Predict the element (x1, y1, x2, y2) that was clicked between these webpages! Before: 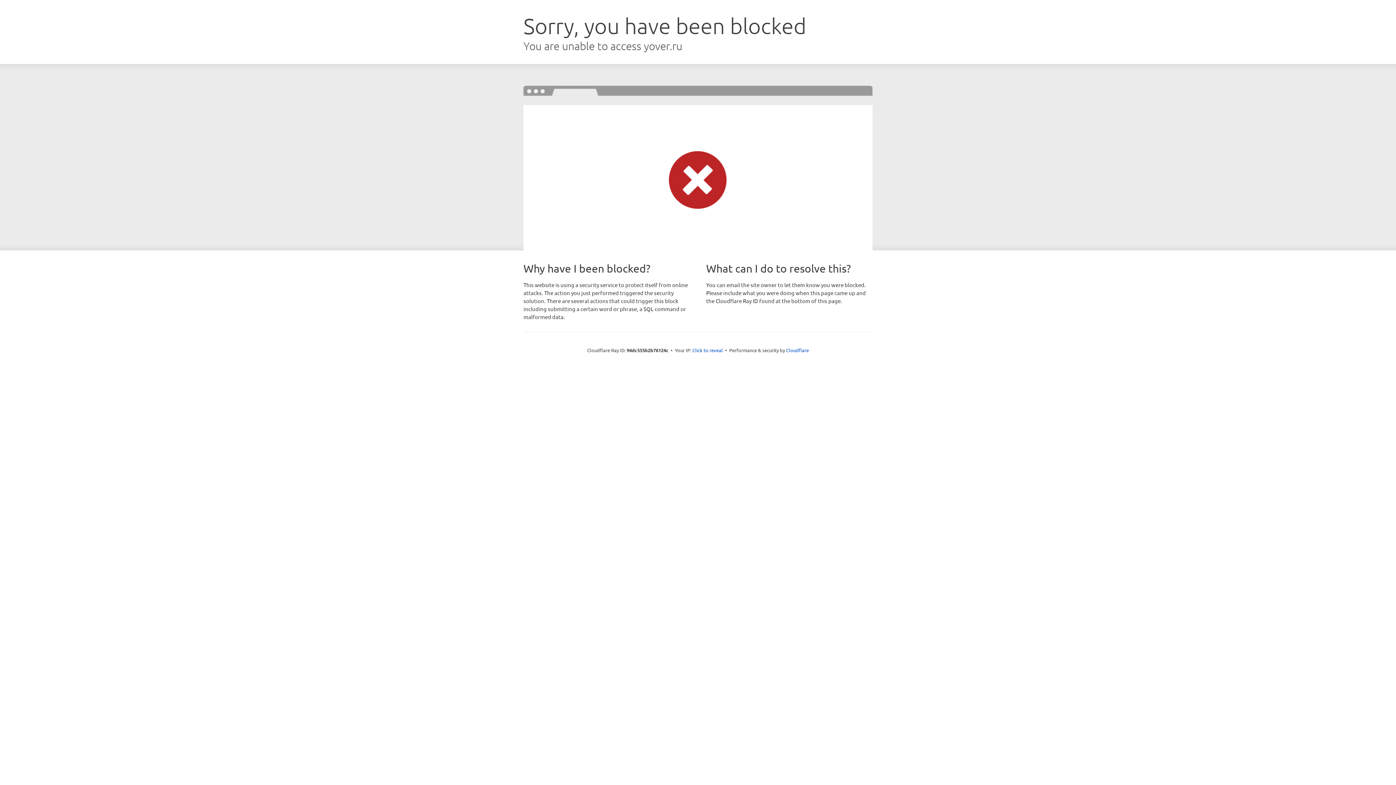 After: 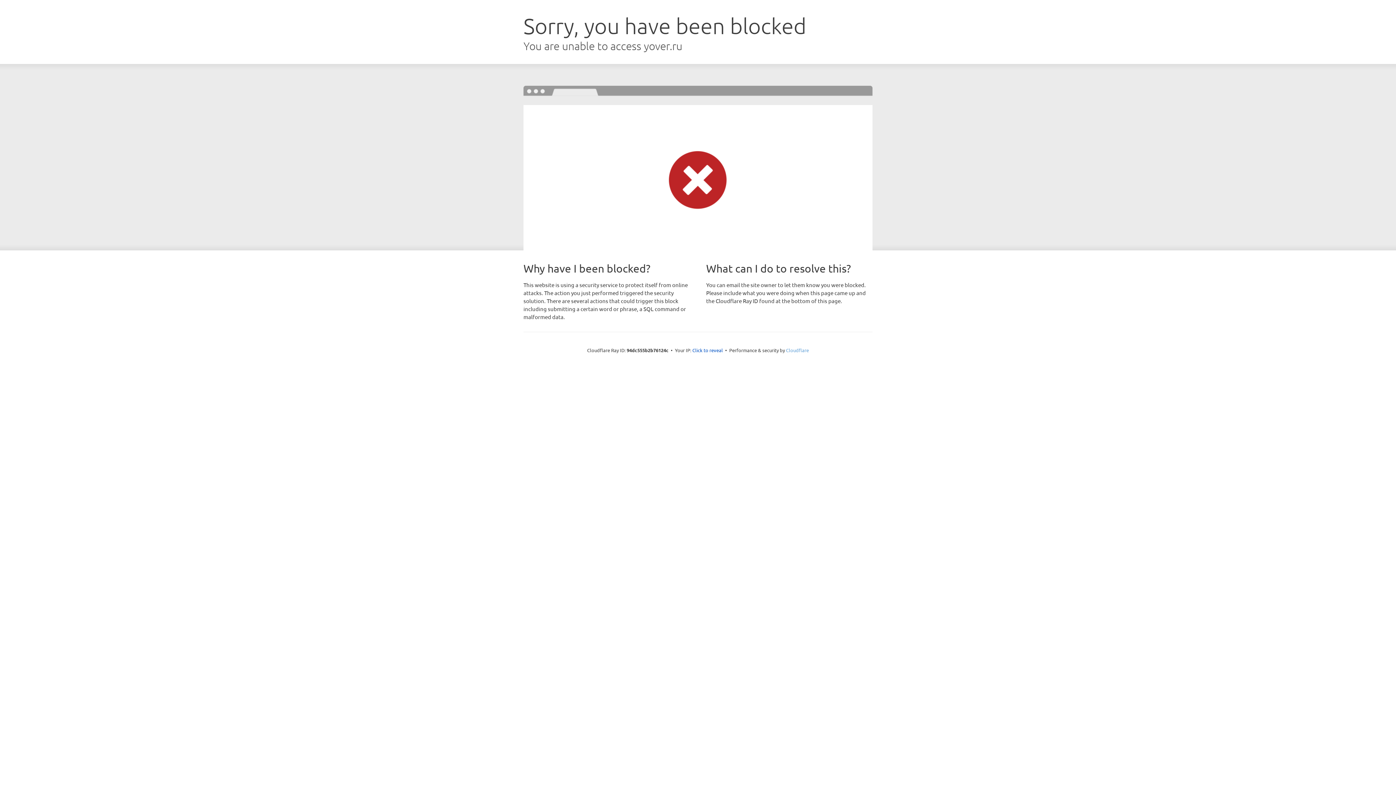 Action: label: Cloudflare bbox: (786, 347, 809, 353)